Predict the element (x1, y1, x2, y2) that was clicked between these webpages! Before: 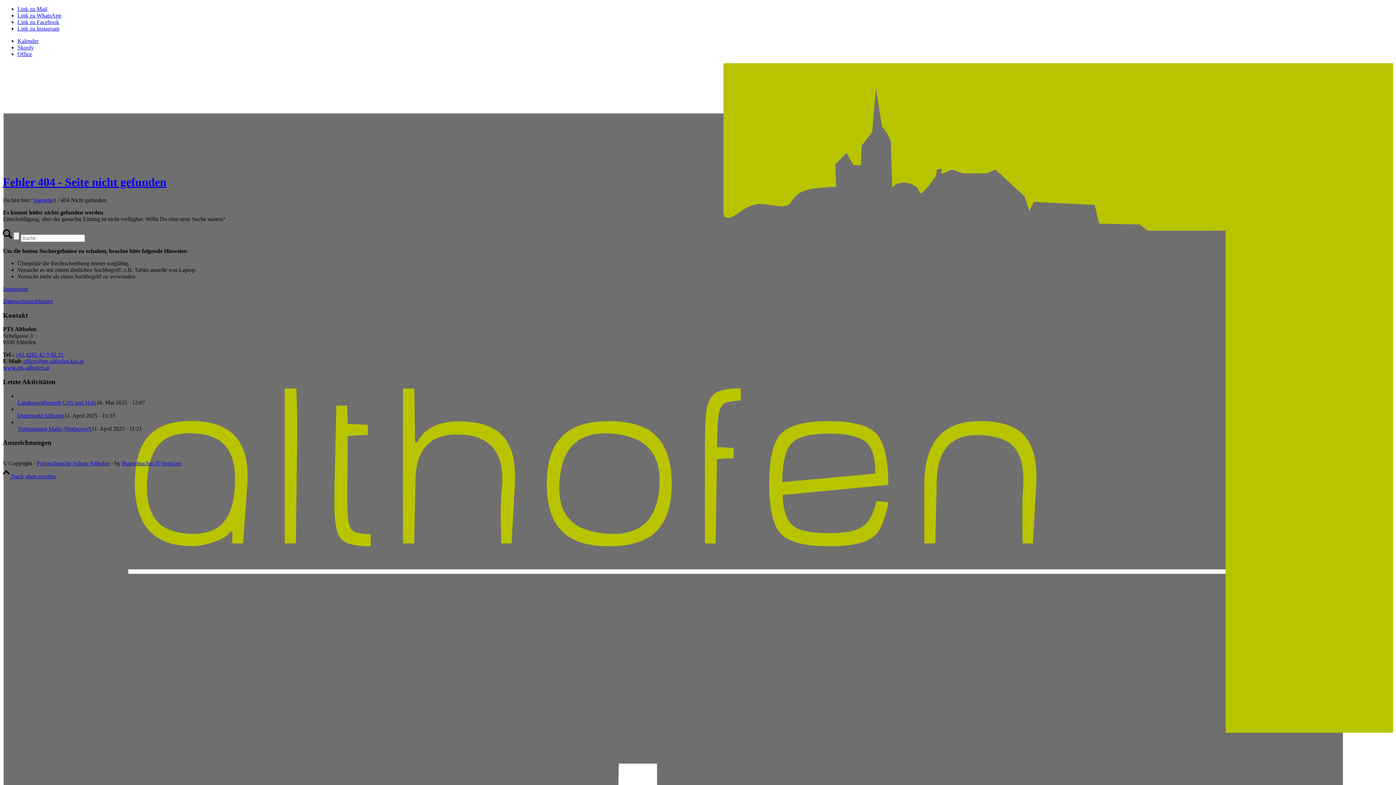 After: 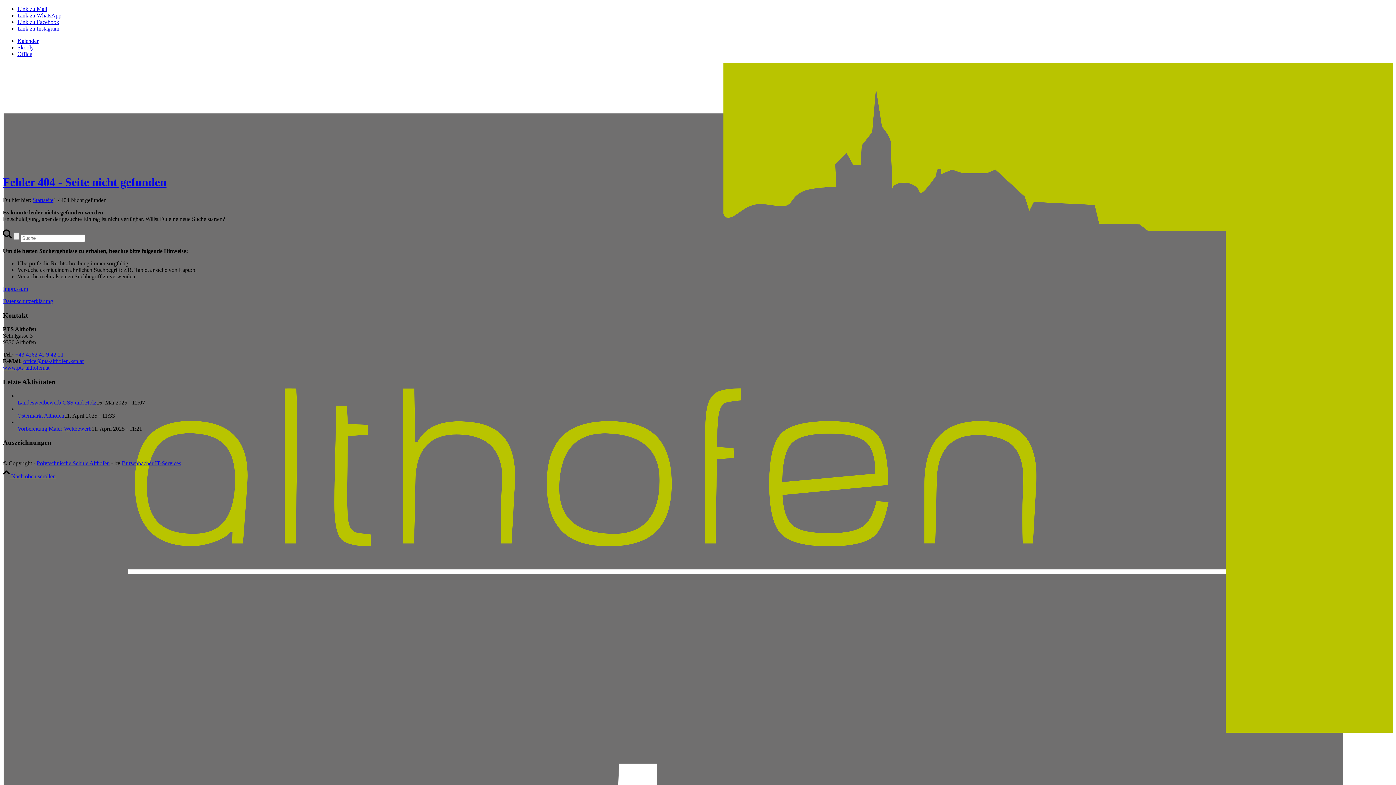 Action: label: Office bbox: (17, 50, 32, 57)